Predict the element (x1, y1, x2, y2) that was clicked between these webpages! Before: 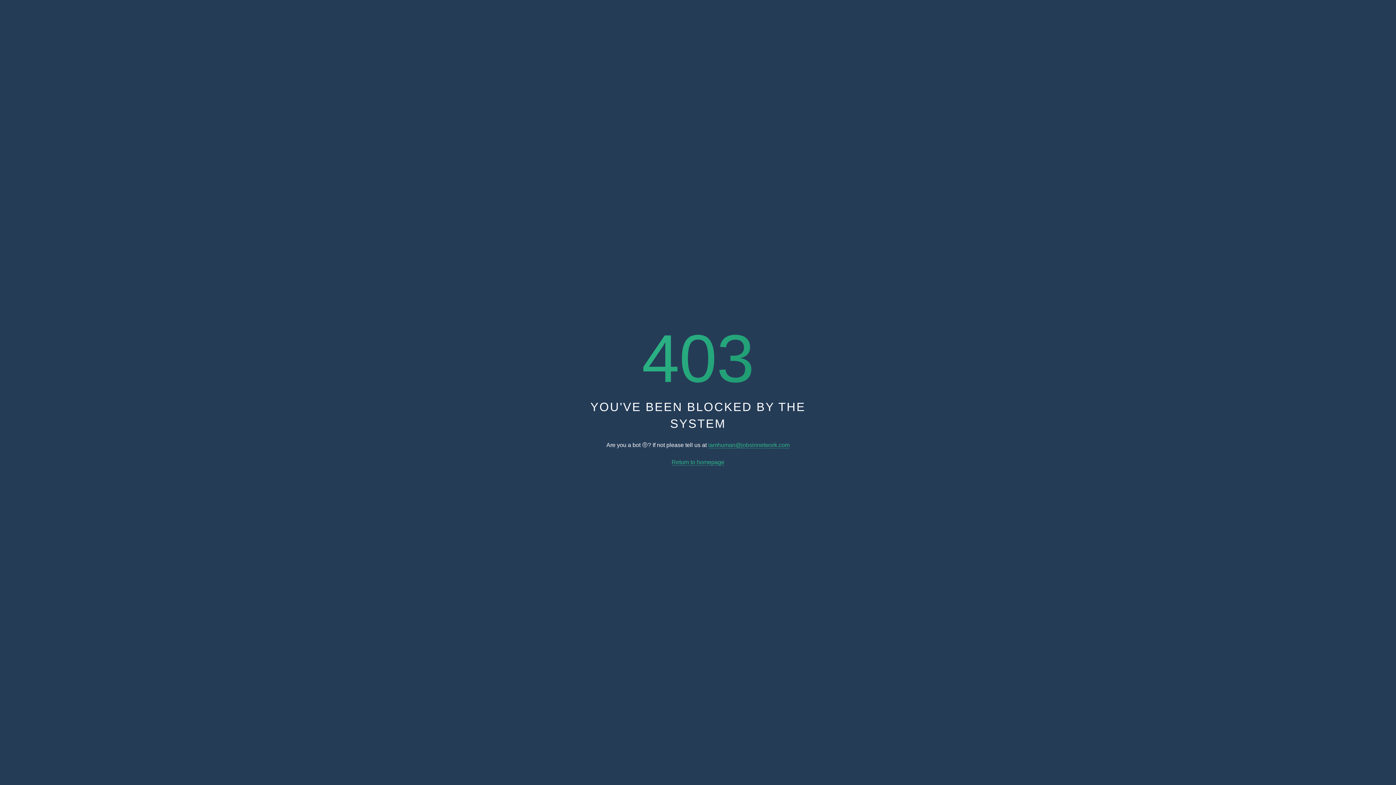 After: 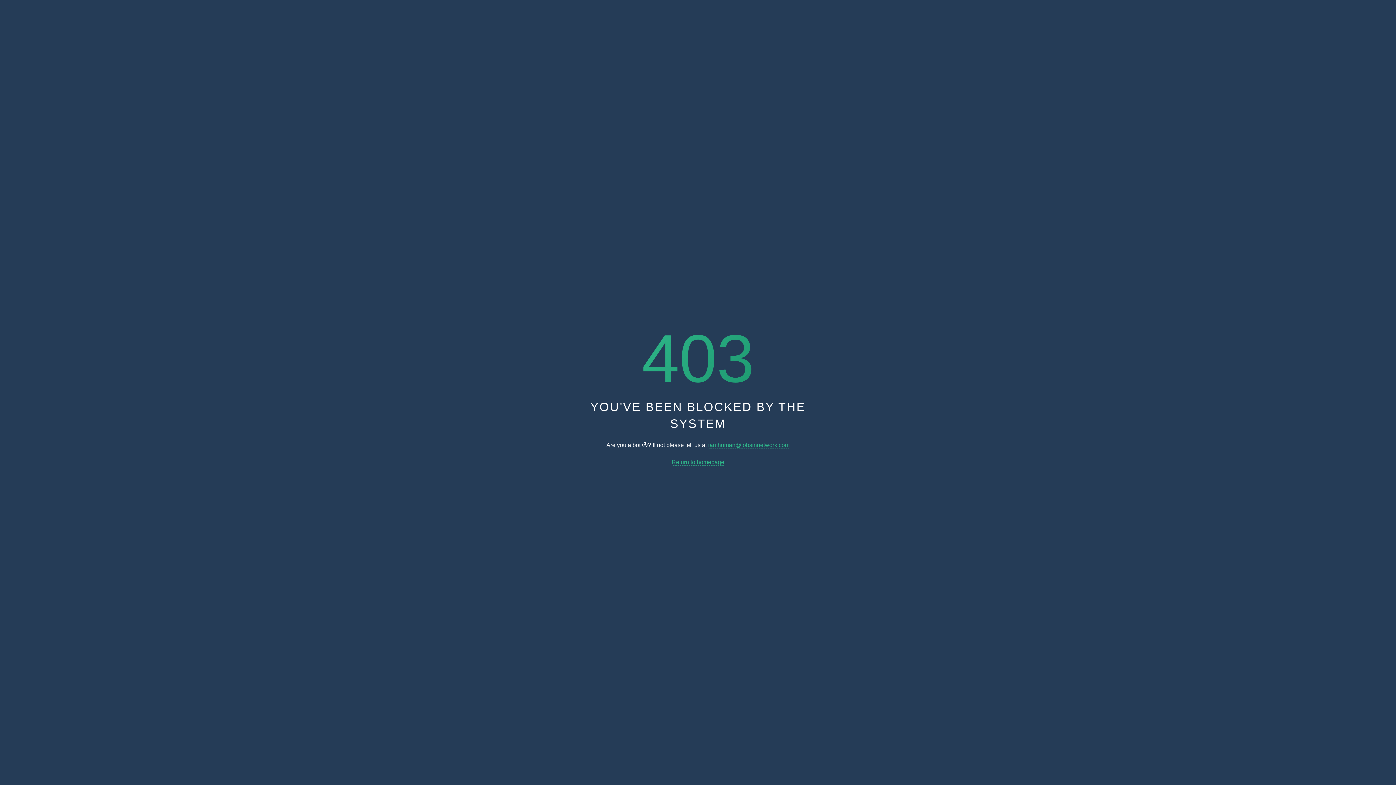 Action: bbox: (671, 459, 724, 465) label: Return to homepage